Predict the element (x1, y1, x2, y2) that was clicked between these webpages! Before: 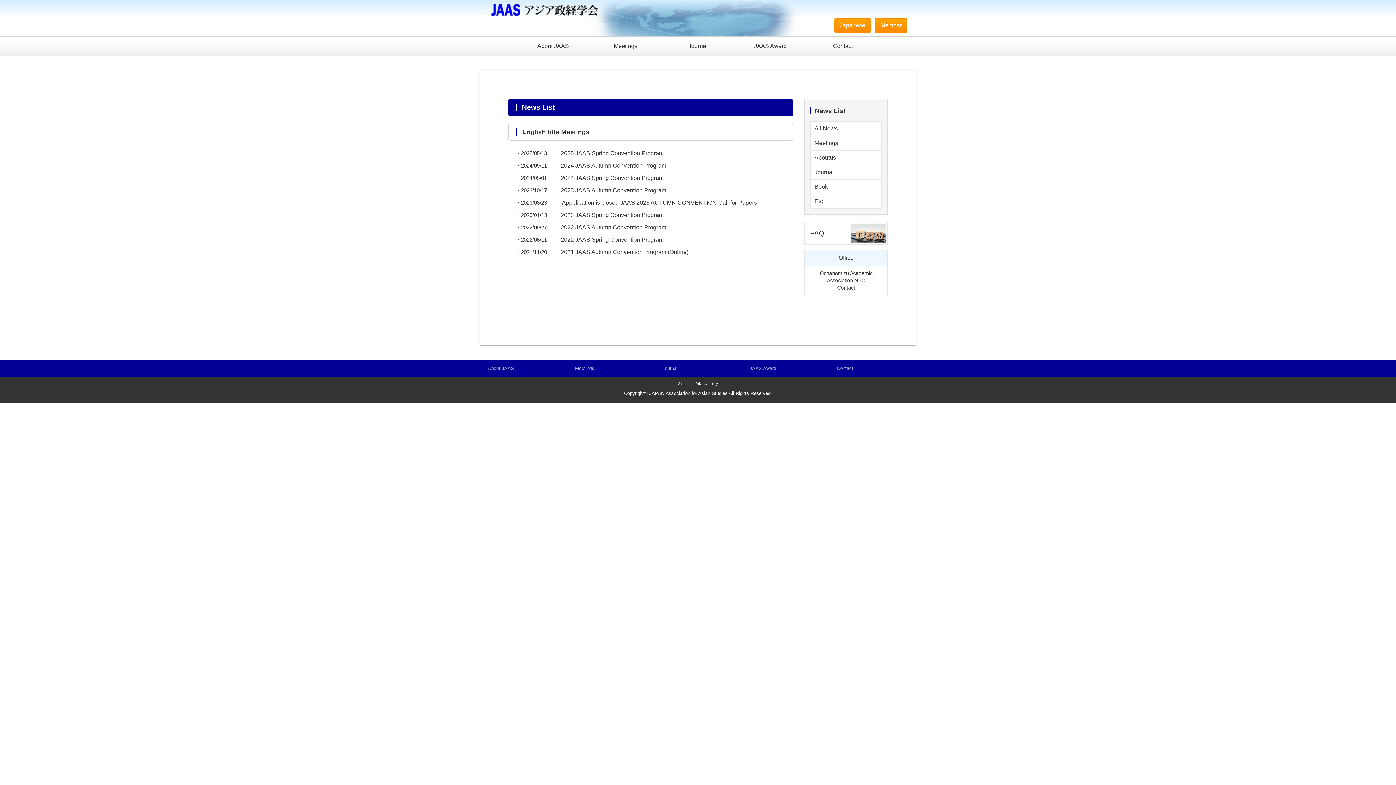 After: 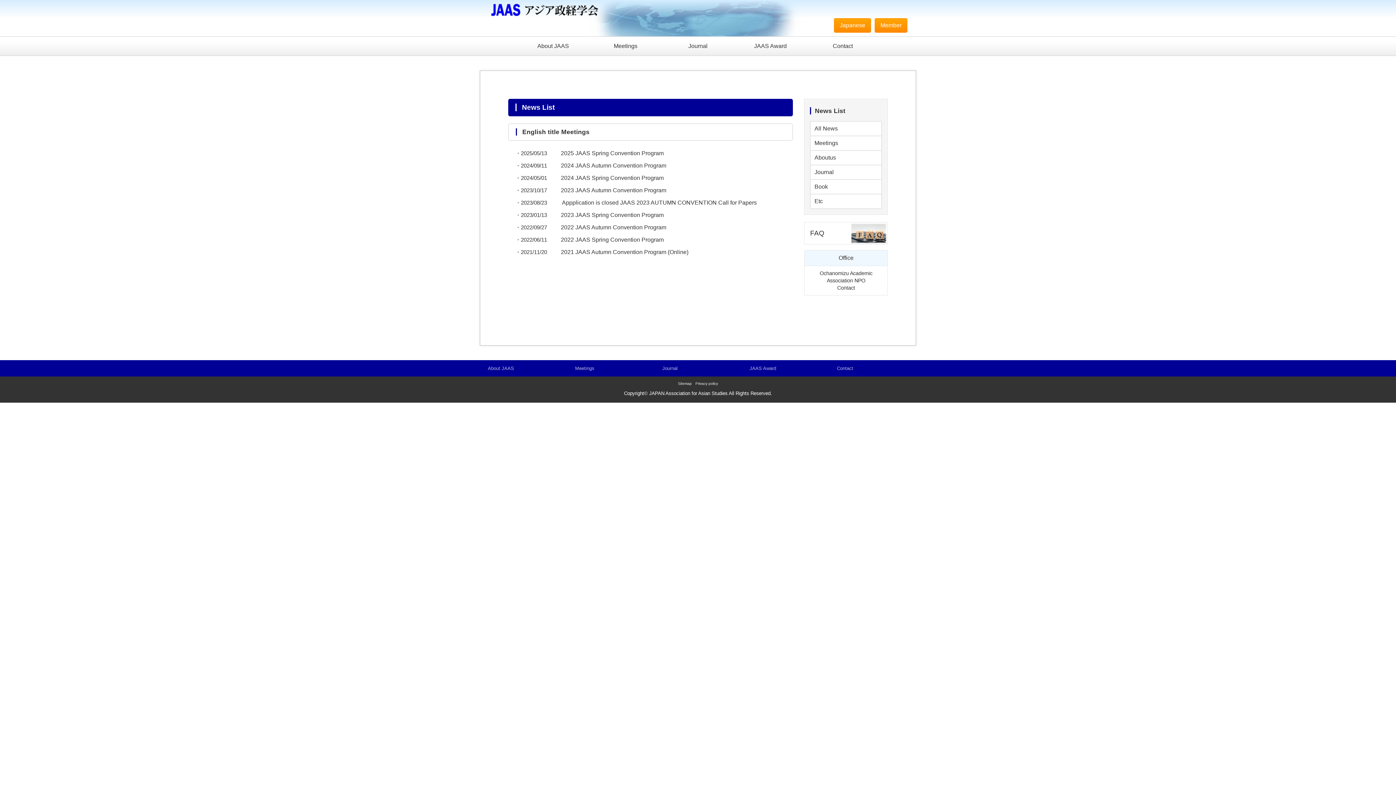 Action: label: Meetings bbox: (811, 136, 881, 150)